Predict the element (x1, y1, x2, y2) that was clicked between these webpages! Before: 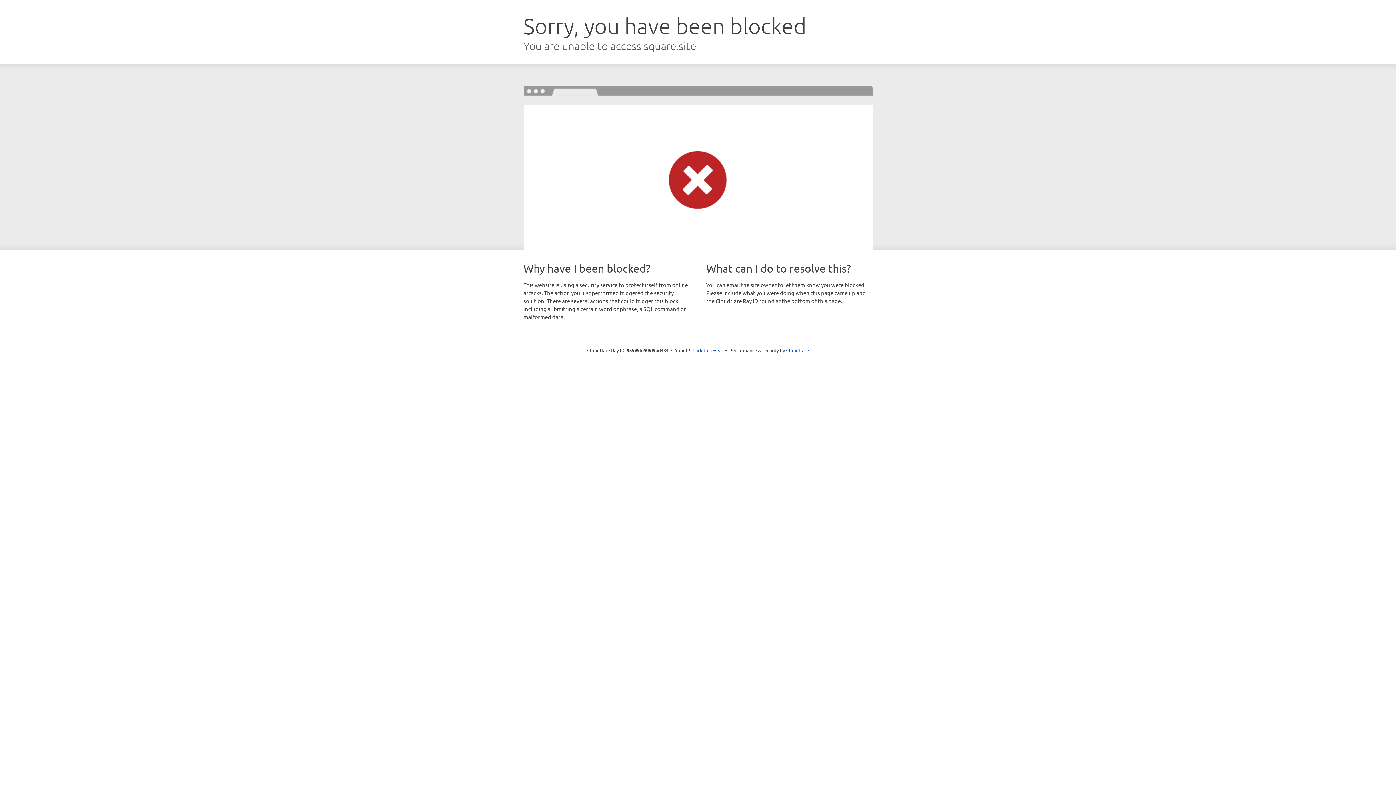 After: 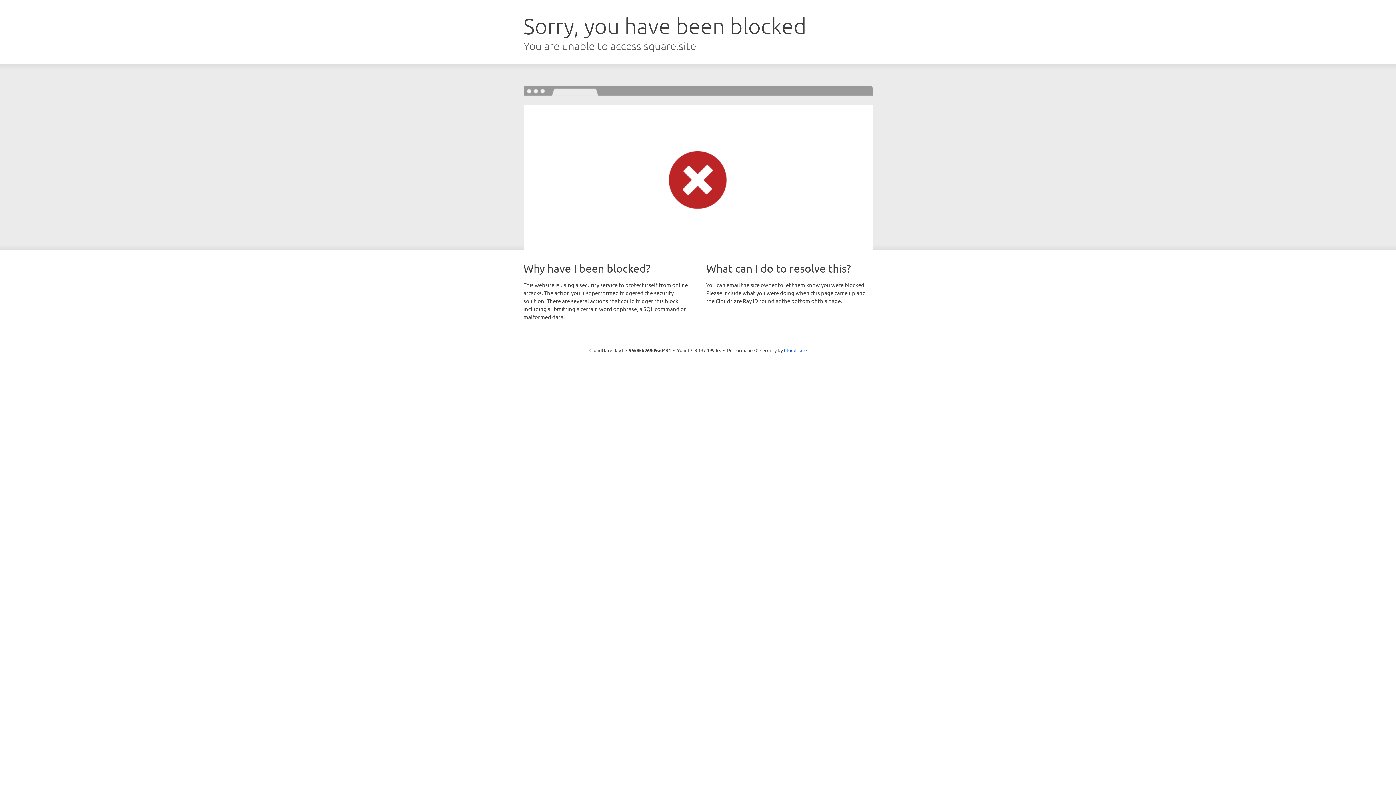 Action: label: Click to reveal bbox: (692, 346, 723, 353)